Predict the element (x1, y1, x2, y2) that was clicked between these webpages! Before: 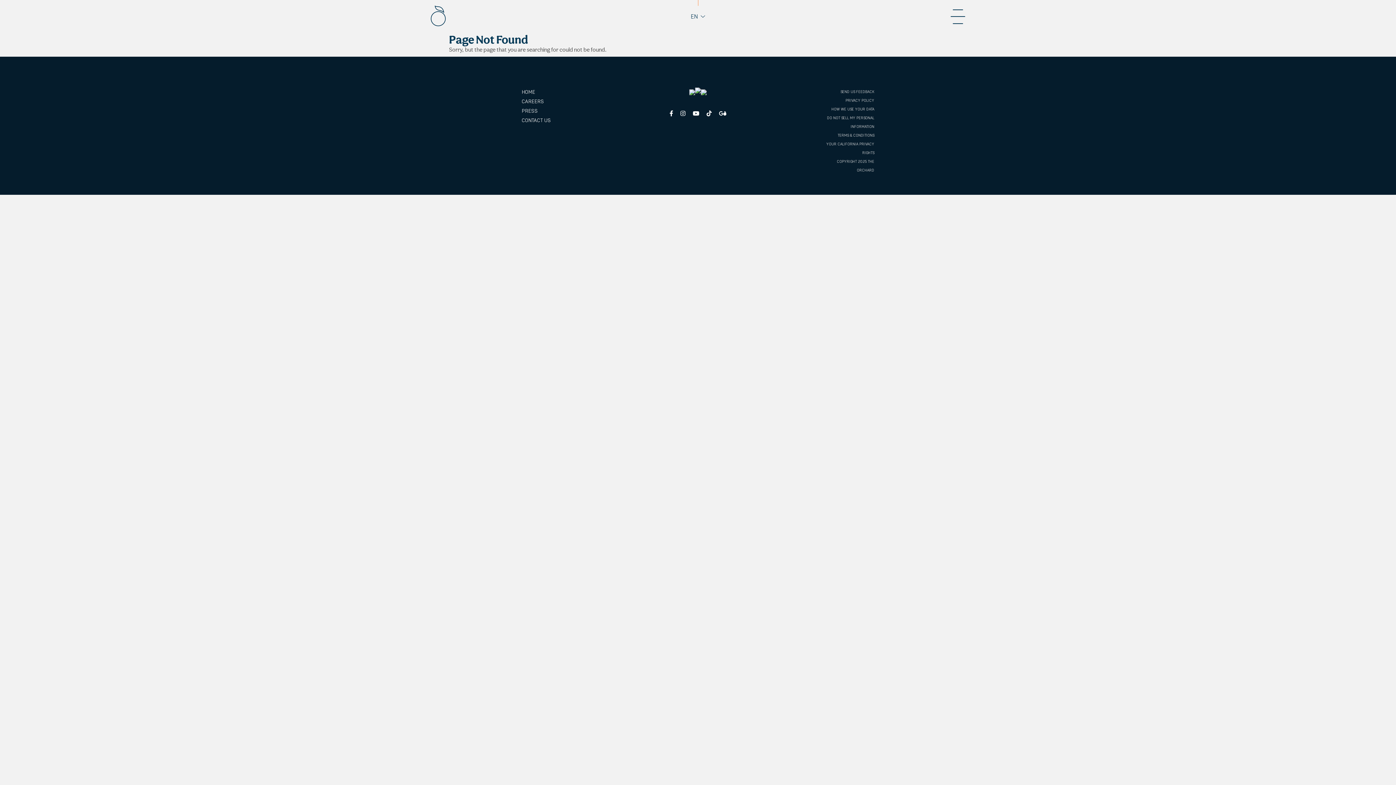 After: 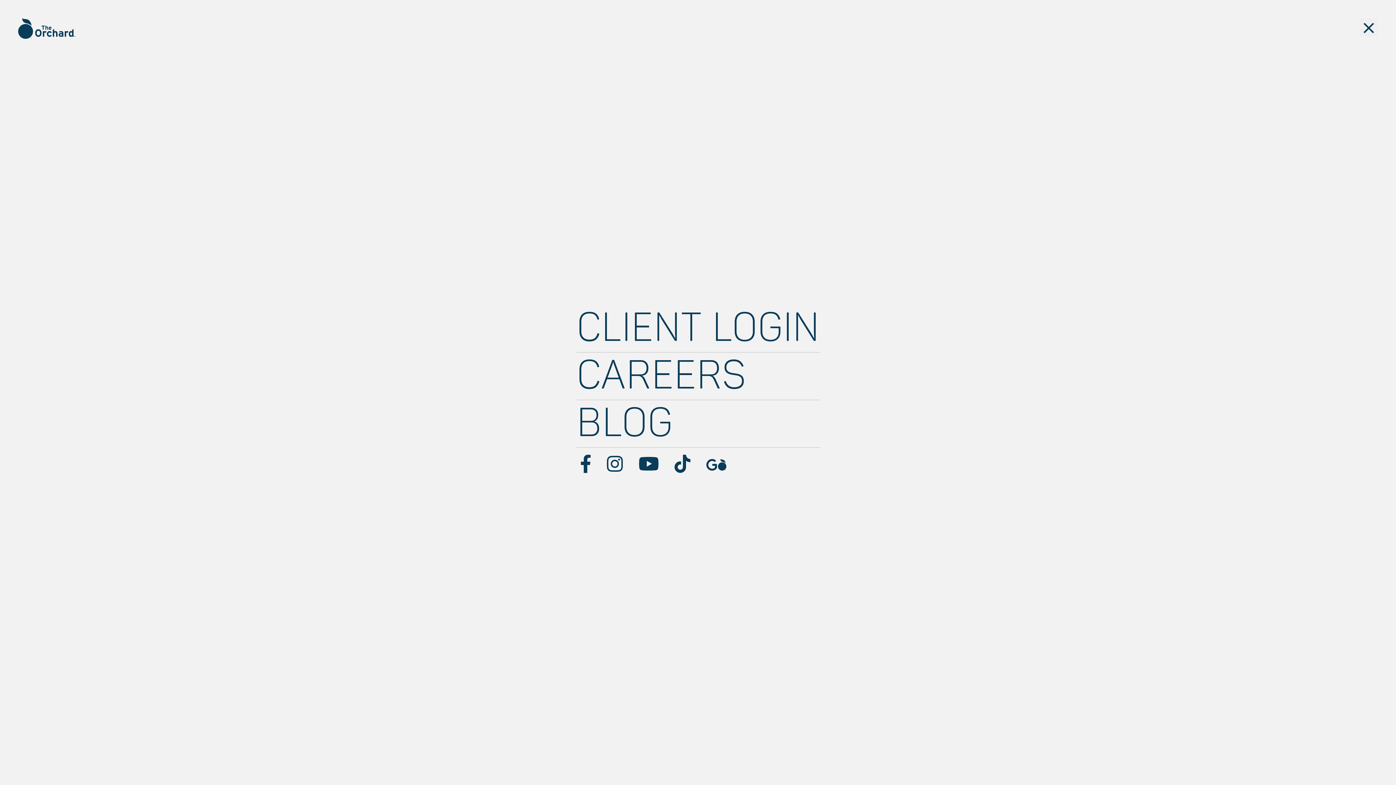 Action: bbox: (950, 9, 965, 23)